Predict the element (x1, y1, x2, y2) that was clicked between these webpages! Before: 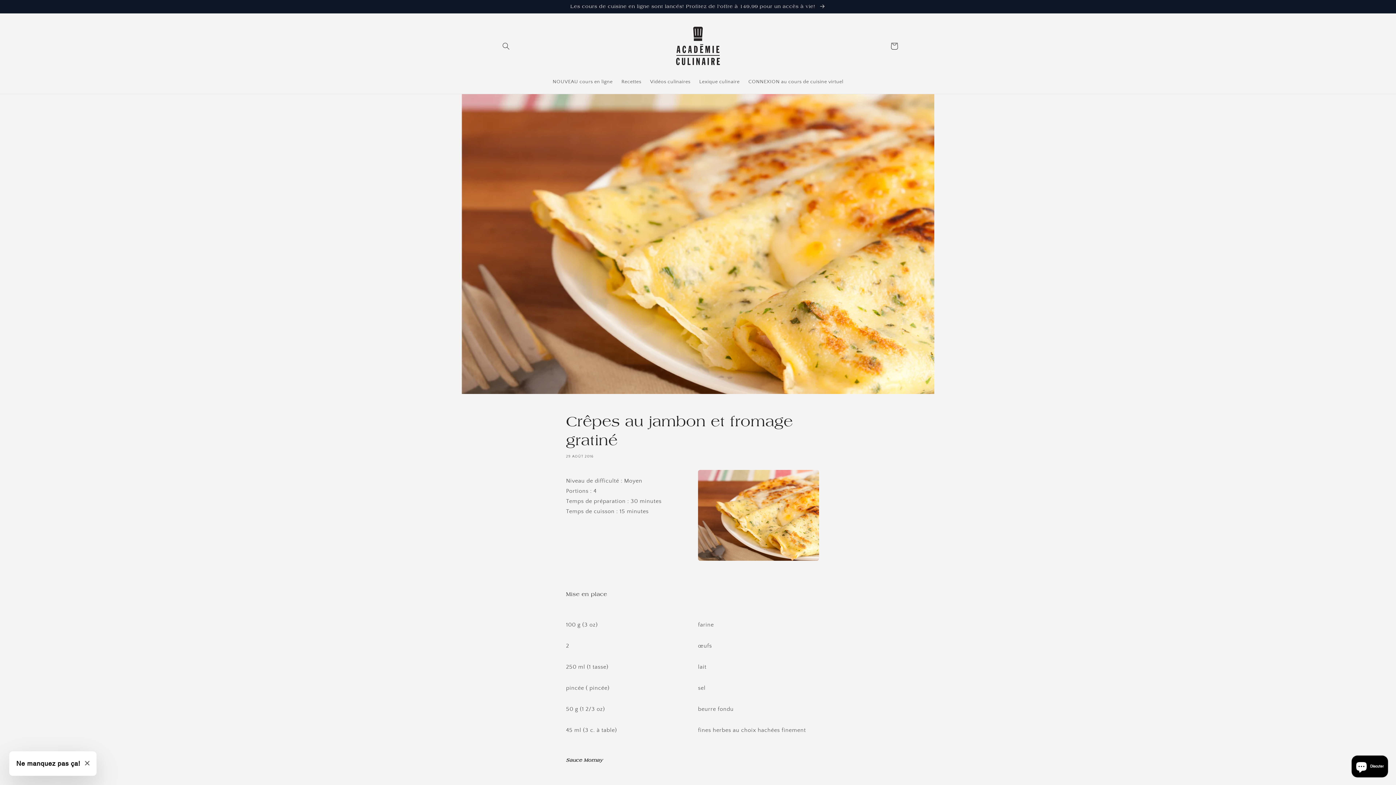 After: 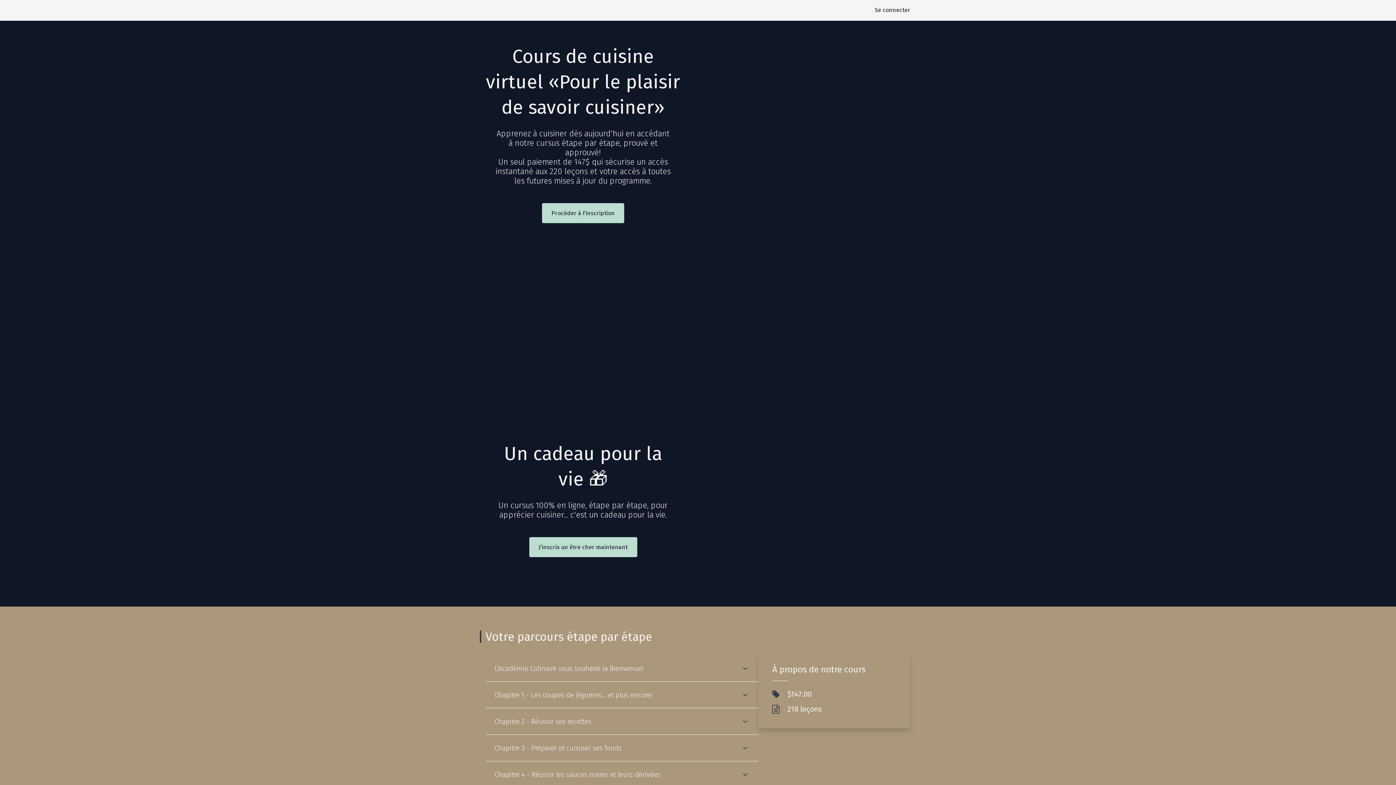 Action: bbox: (744, 74, 847, 89) label: CONNEXION au cours de cuisine virtuel